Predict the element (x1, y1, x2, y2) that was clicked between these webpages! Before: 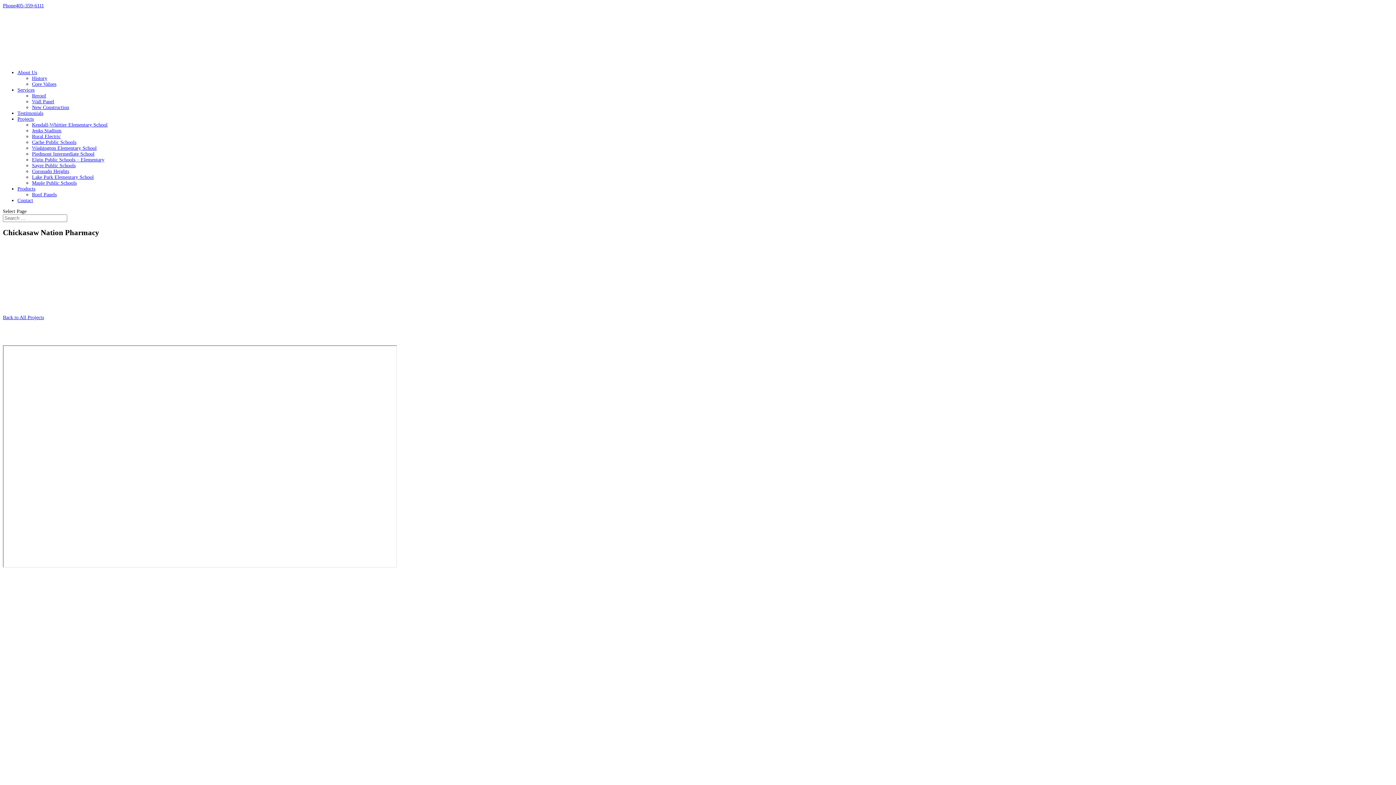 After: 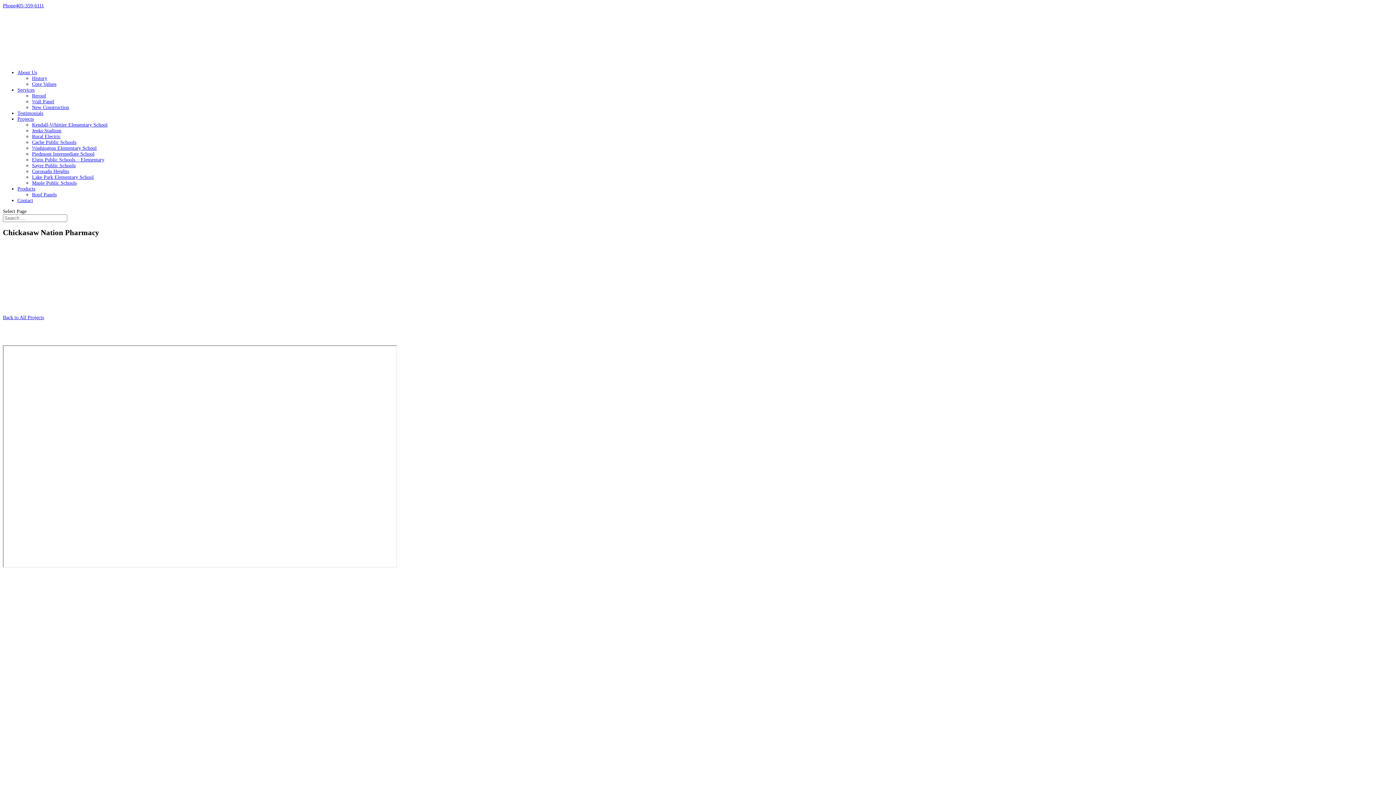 Action: label: About Us bbox: (17, 69, 37, 75)